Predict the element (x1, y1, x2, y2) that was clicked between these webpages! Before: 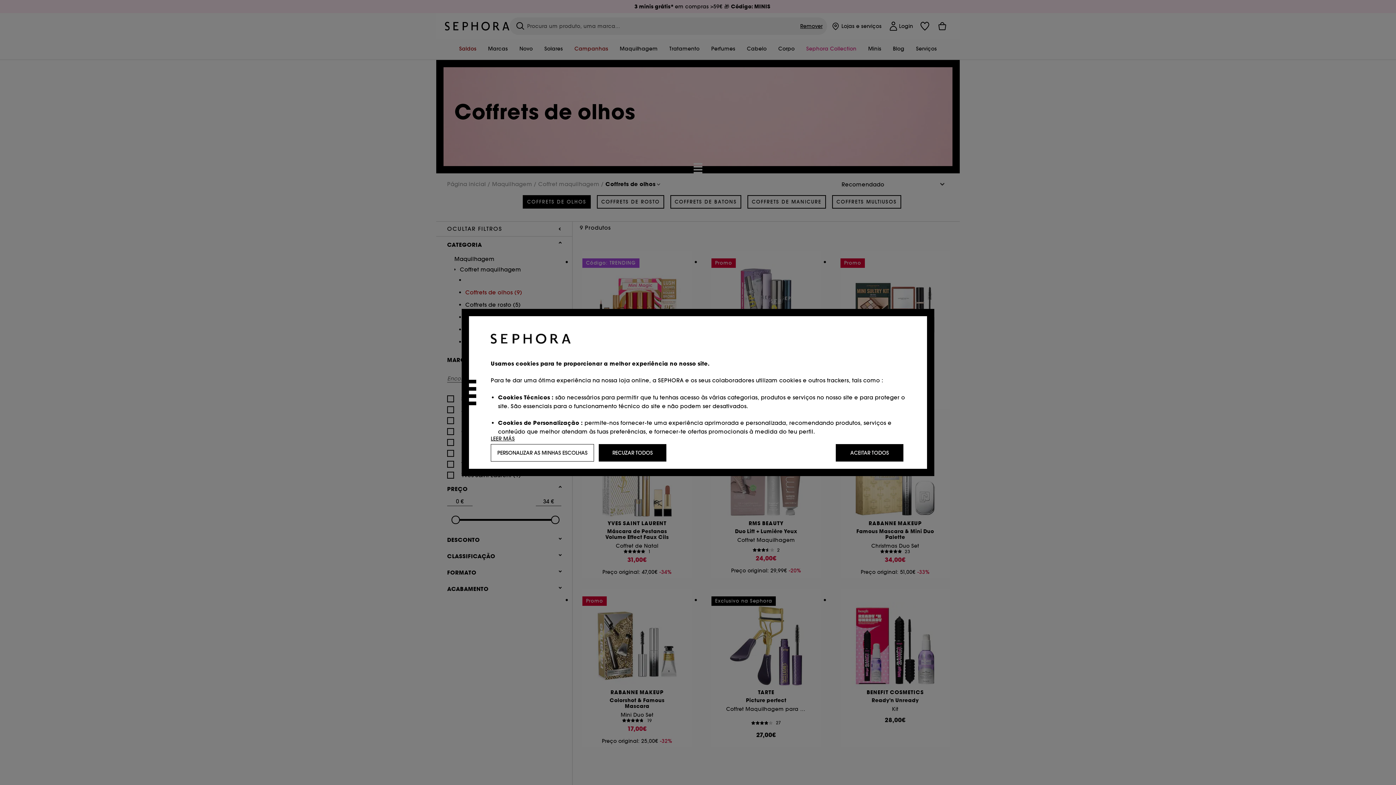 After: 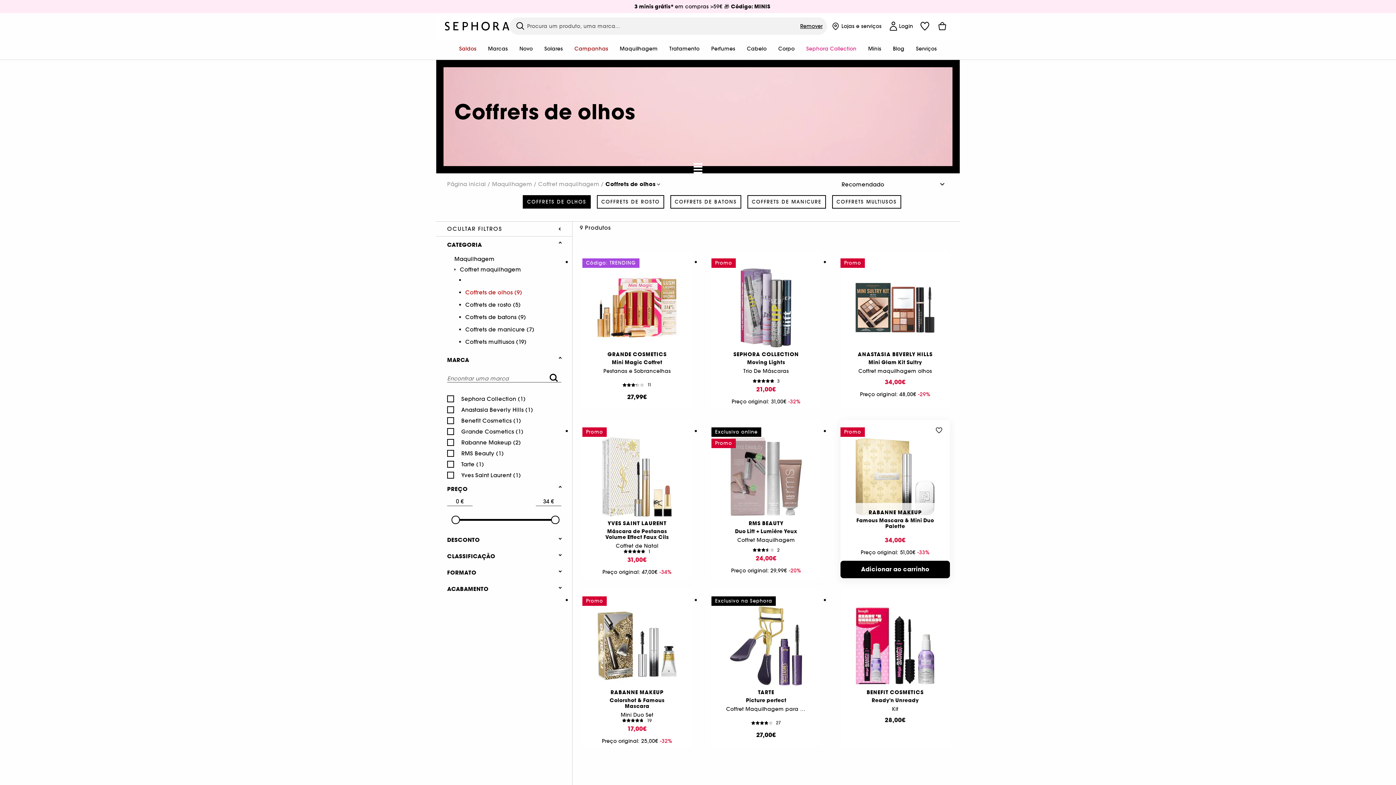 Action: bbox: (836, 444, 903, 461) label: ACEITAR TODOS